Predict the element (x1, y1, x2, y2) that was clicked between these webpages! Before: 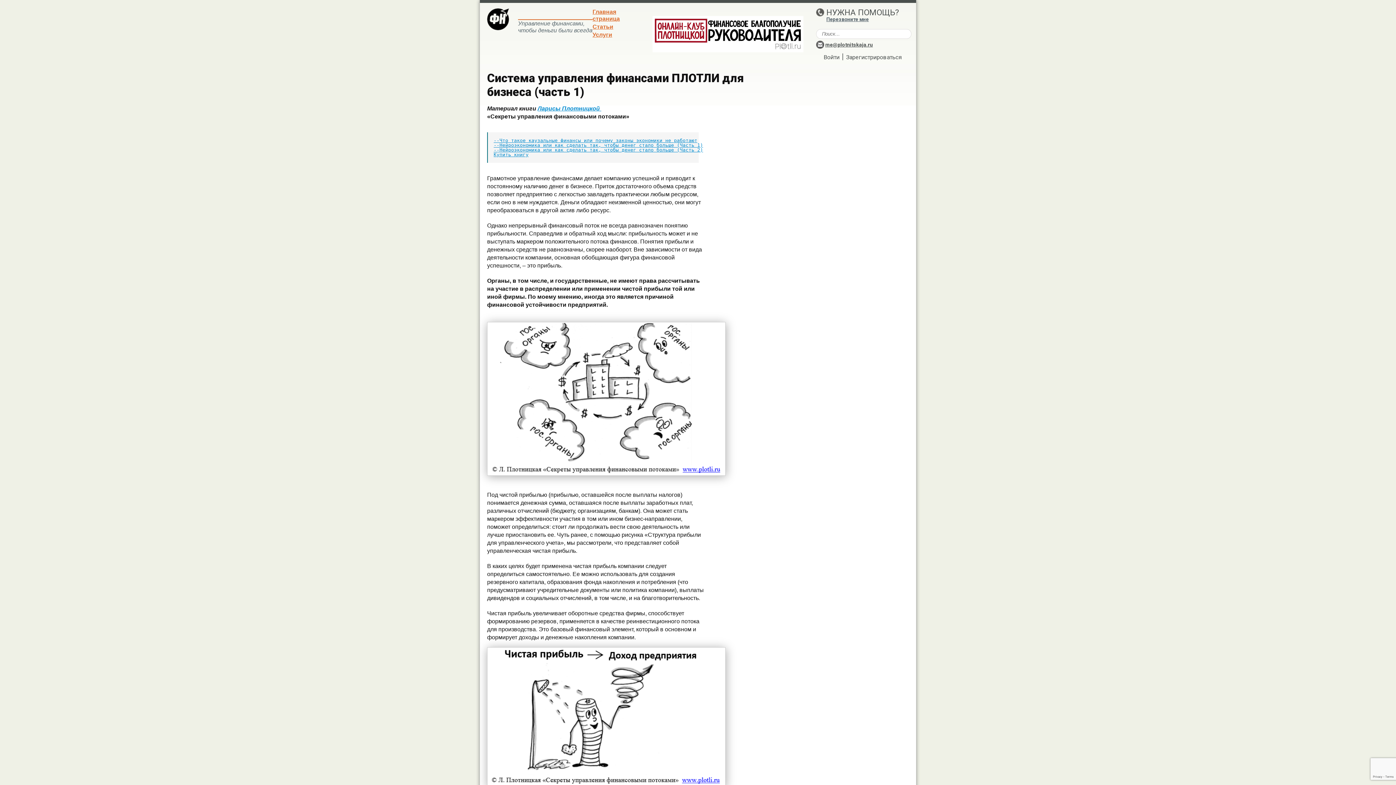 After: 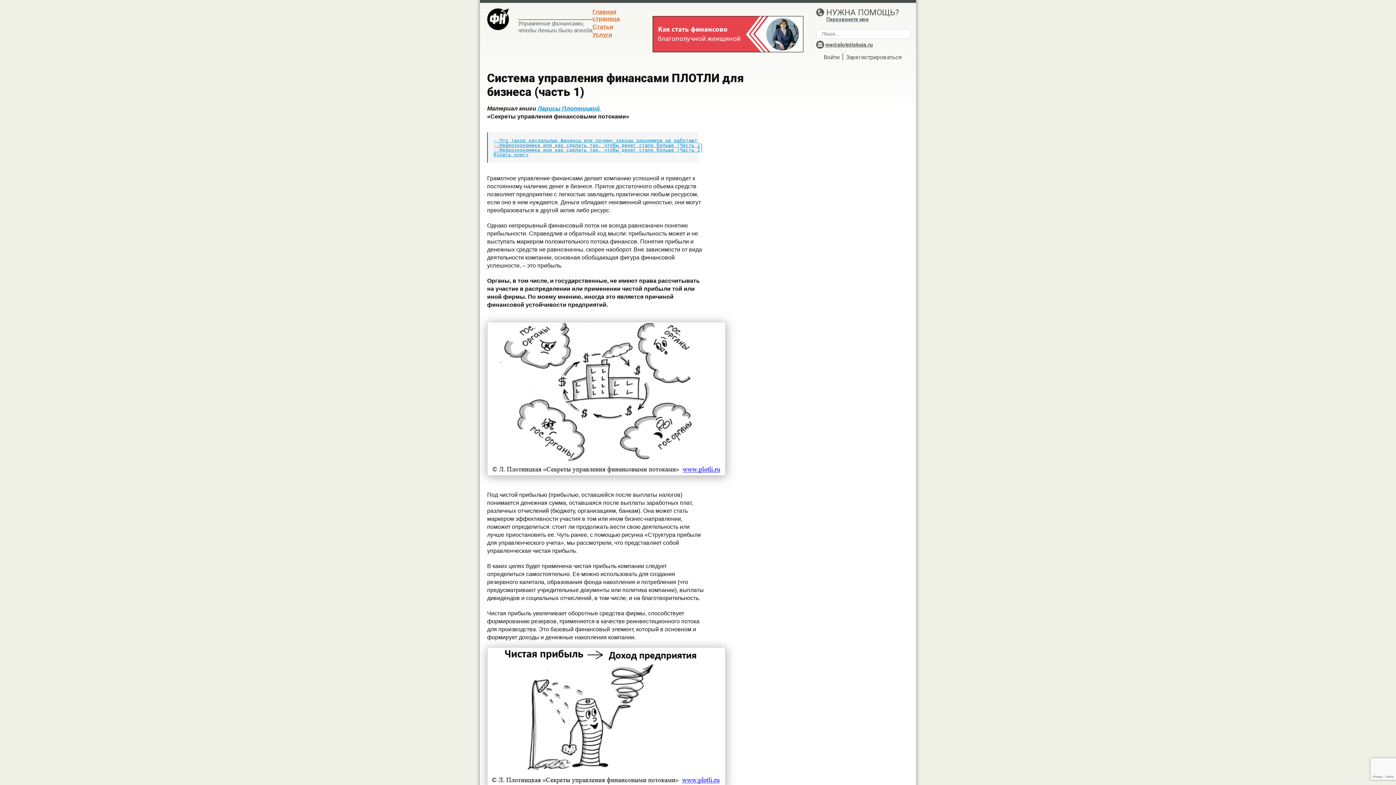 Action: bbox: (645, 16, 810, 52)